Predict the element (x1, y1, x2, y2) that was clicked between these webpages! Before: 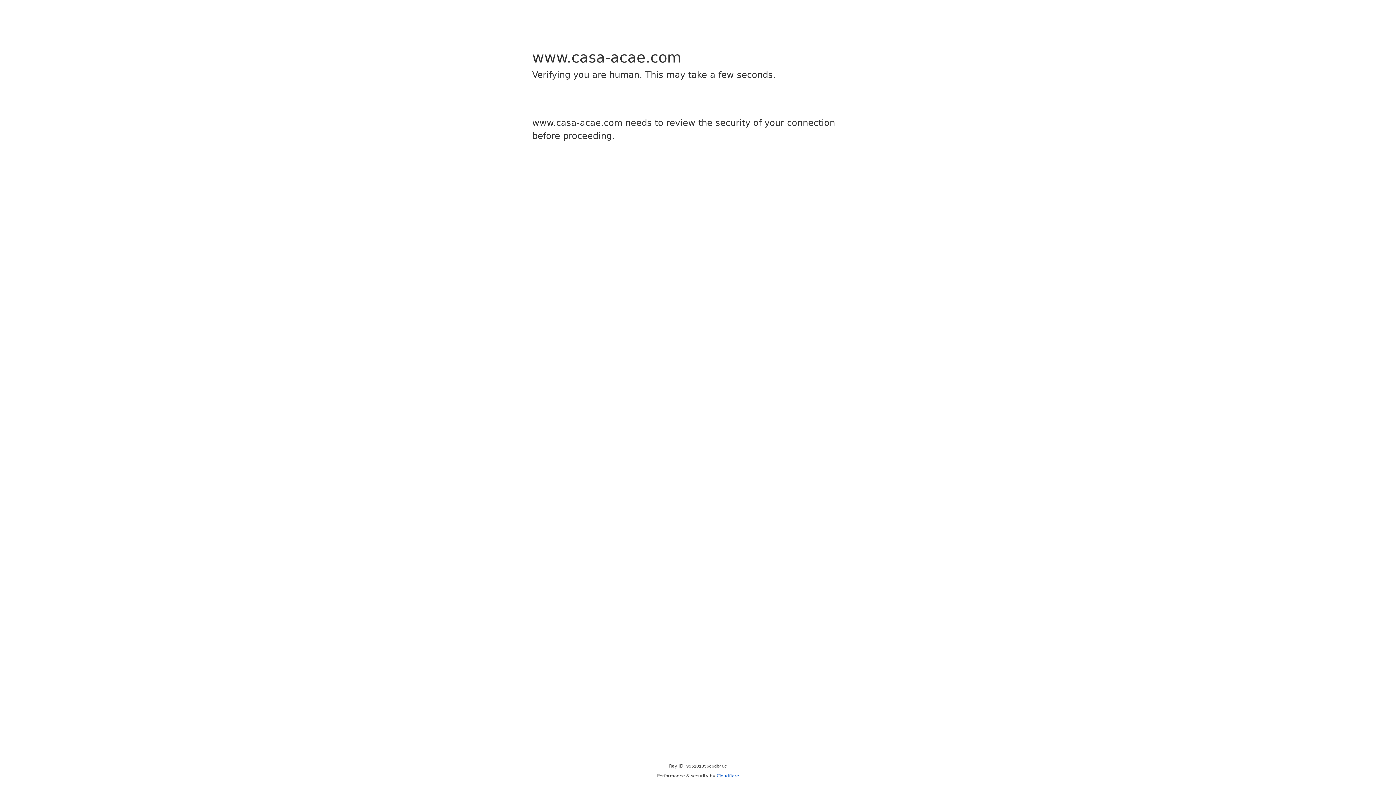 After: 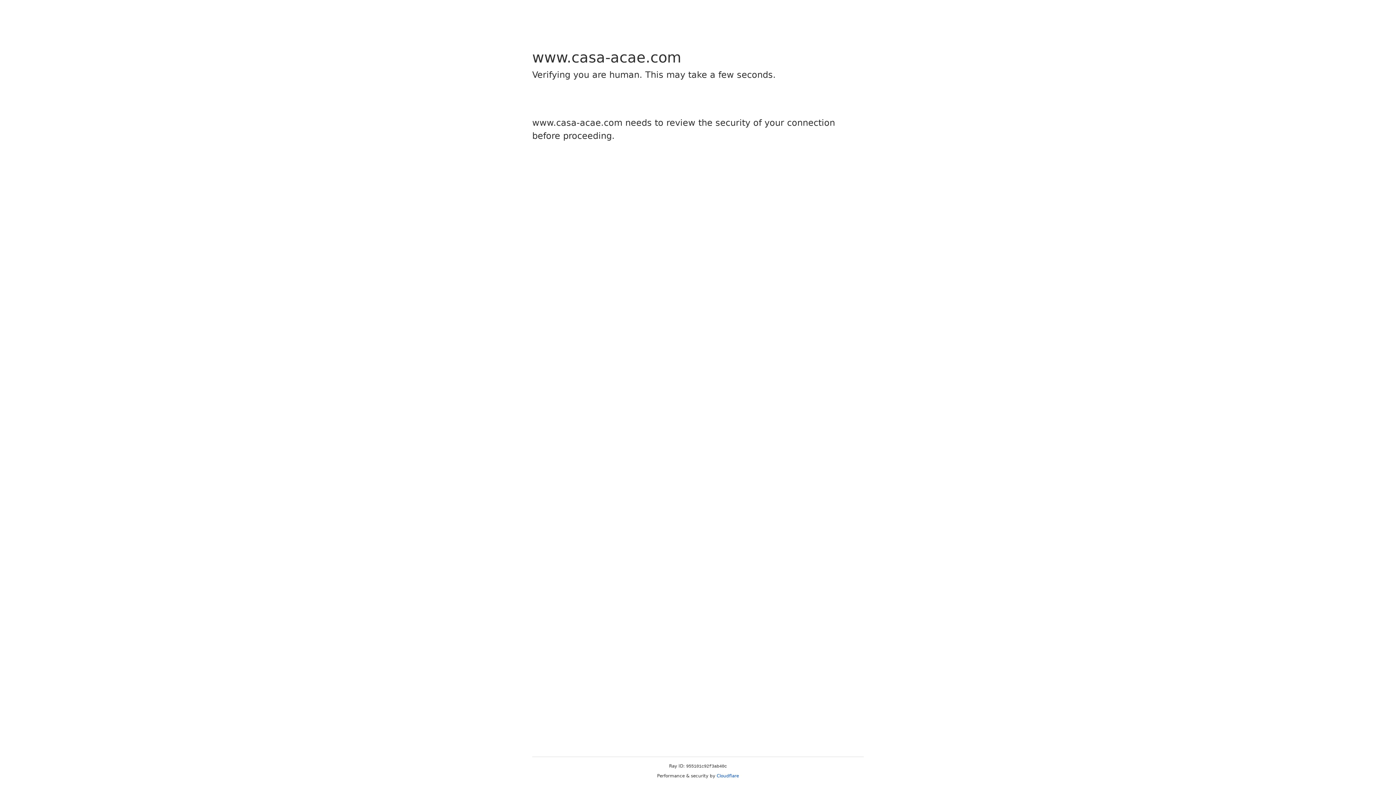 Action: label: Cloudflare bbox: (716, 773, 739, 778)